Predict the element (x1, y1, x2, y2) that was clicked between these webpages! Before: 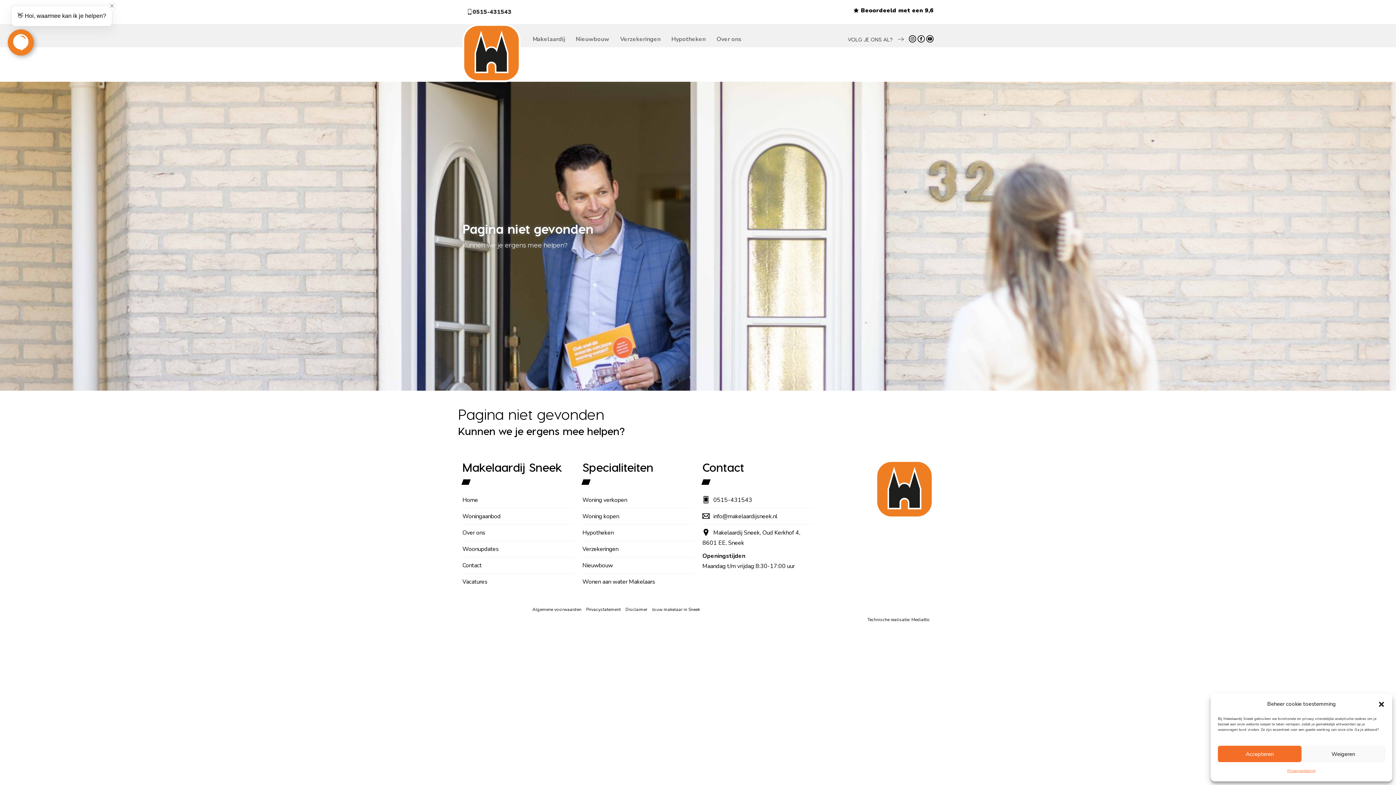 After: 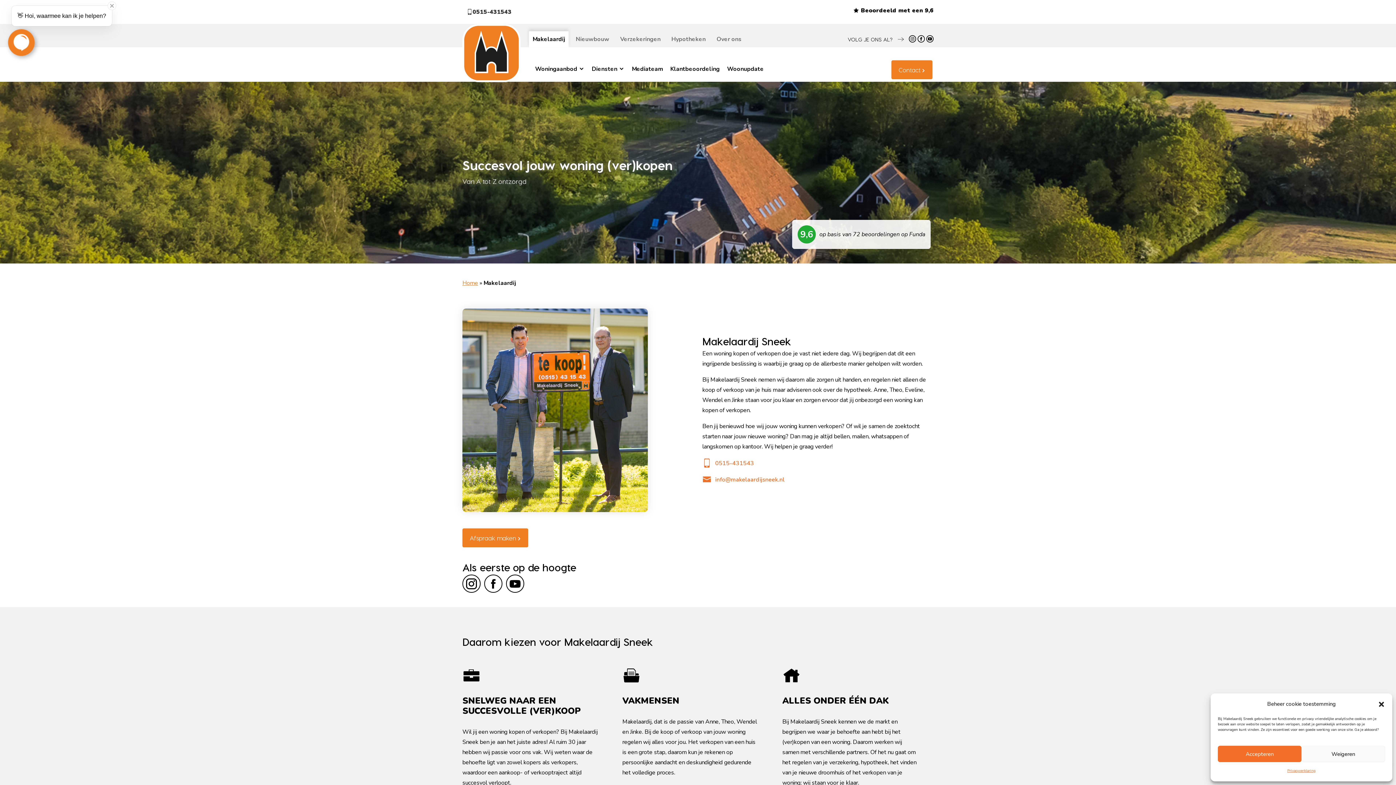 Action: bbox: (529, 31, 568, 47) label: Makelaardij